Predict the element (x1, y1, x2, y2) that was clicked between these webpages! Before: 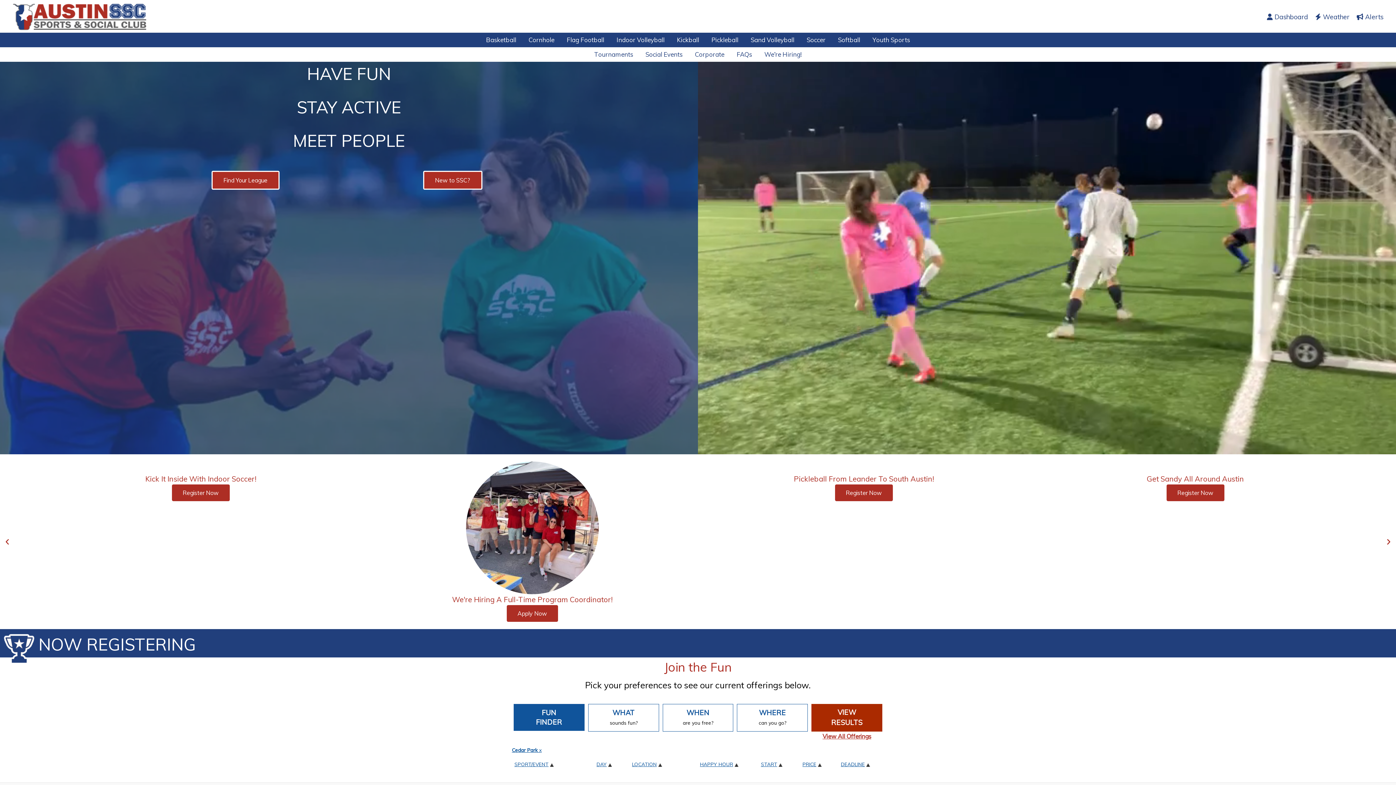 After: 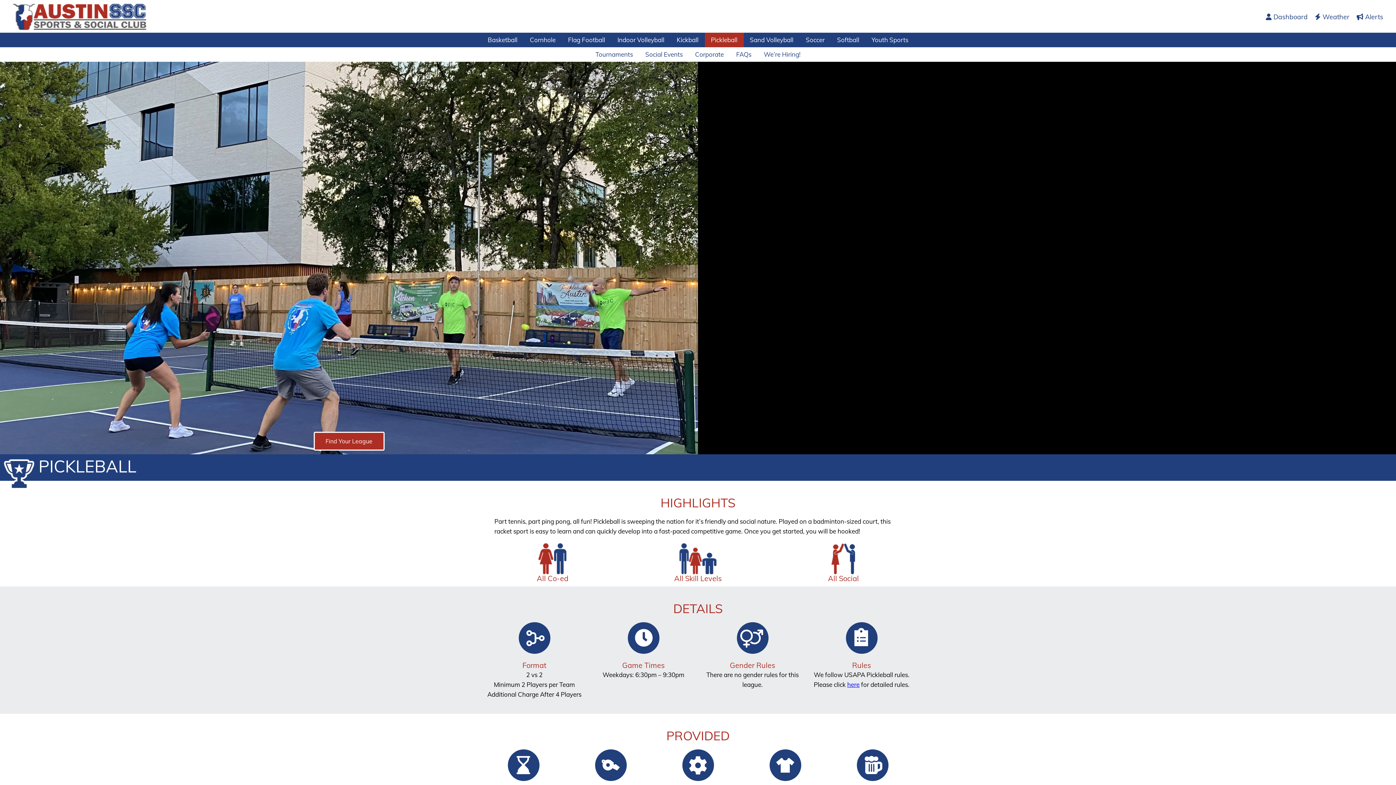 Action: bbox: (705, 32, 744, 47) label: Pickleball